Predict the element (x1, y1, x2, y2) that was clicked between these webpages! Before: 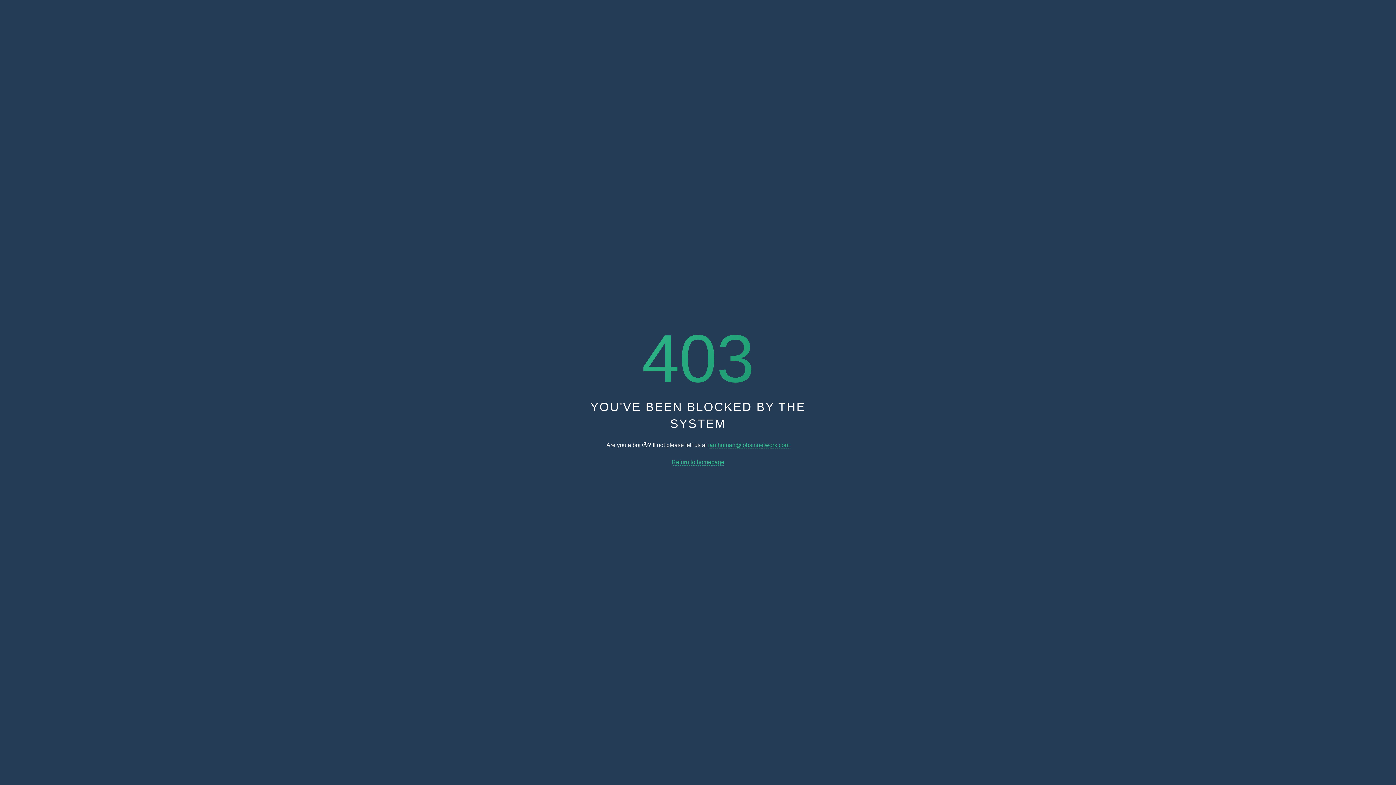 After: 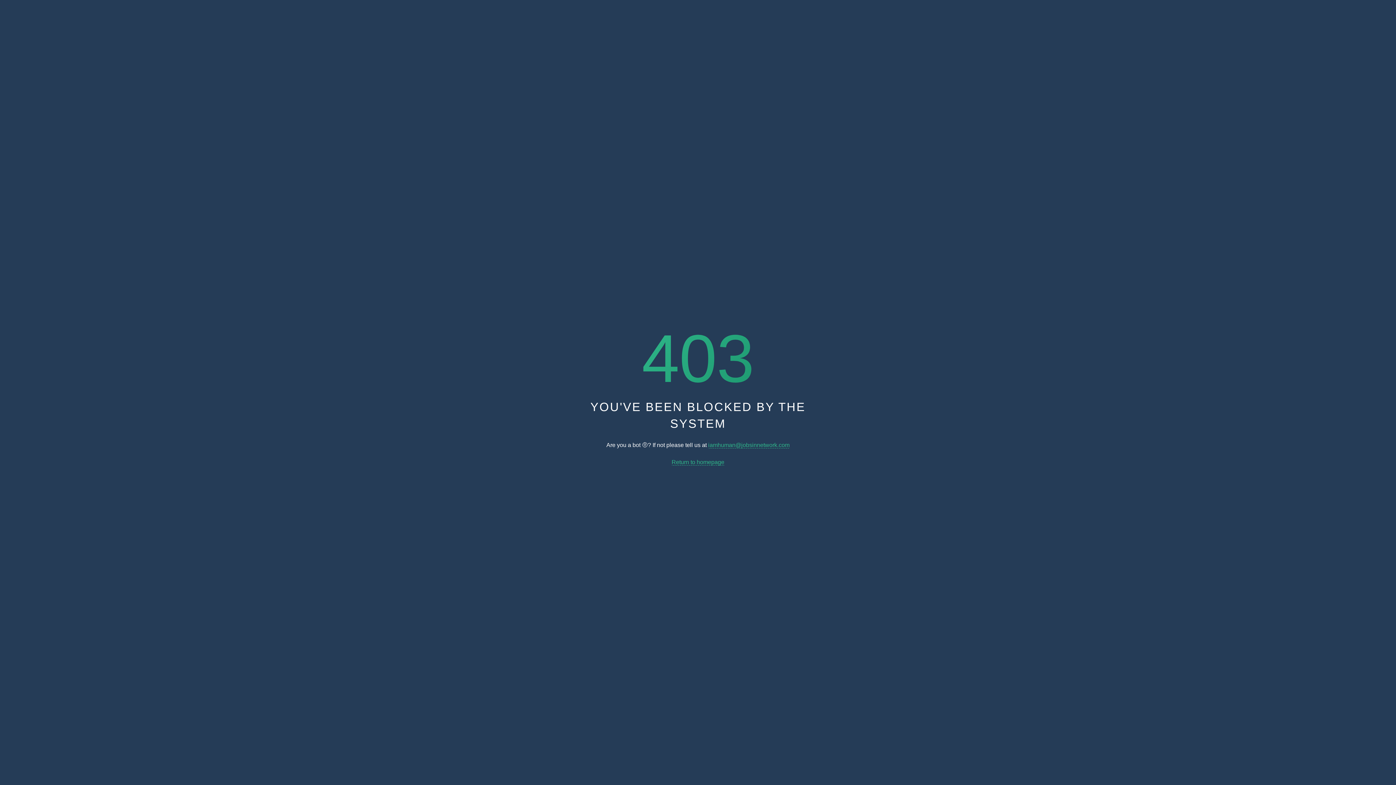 Action: label: Return to homepage bbox: (671, 459, 724, 465)